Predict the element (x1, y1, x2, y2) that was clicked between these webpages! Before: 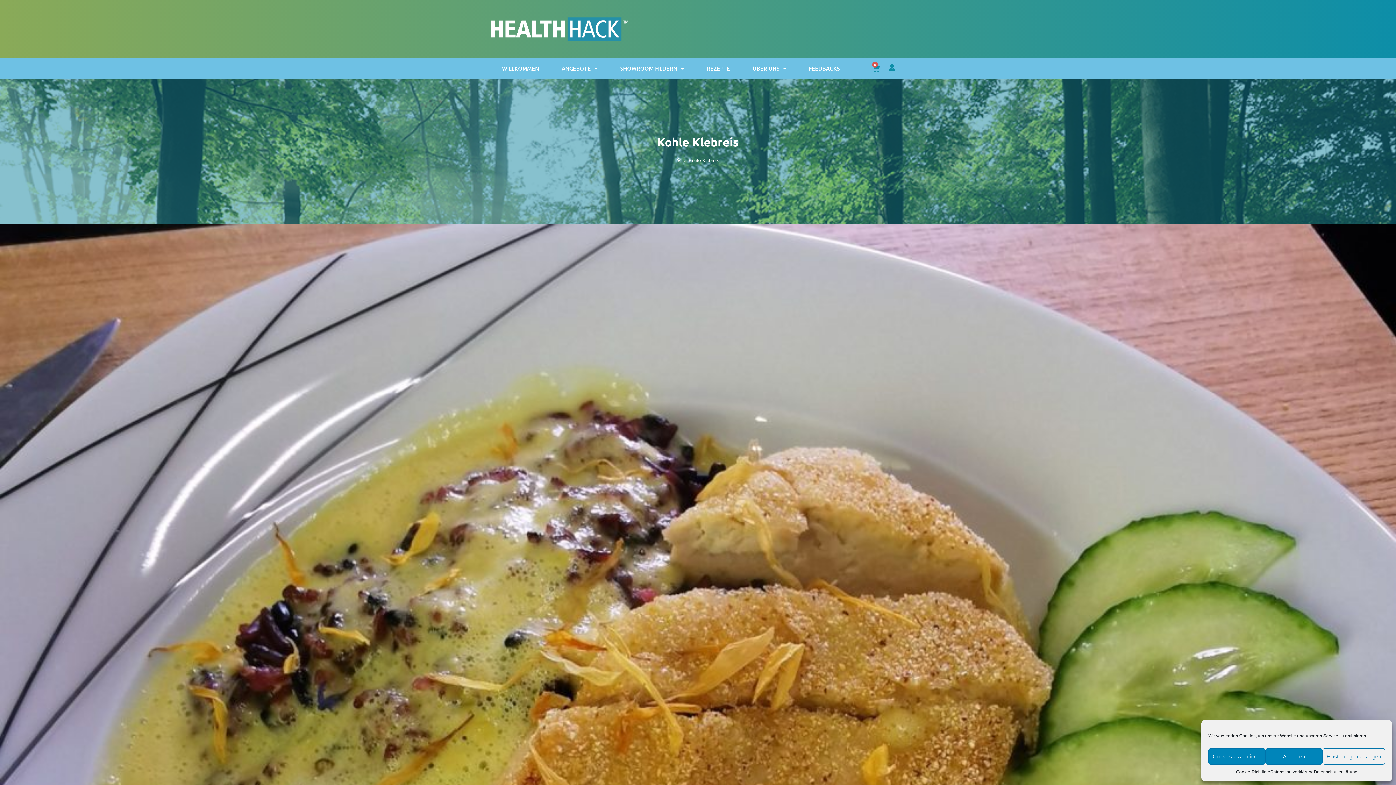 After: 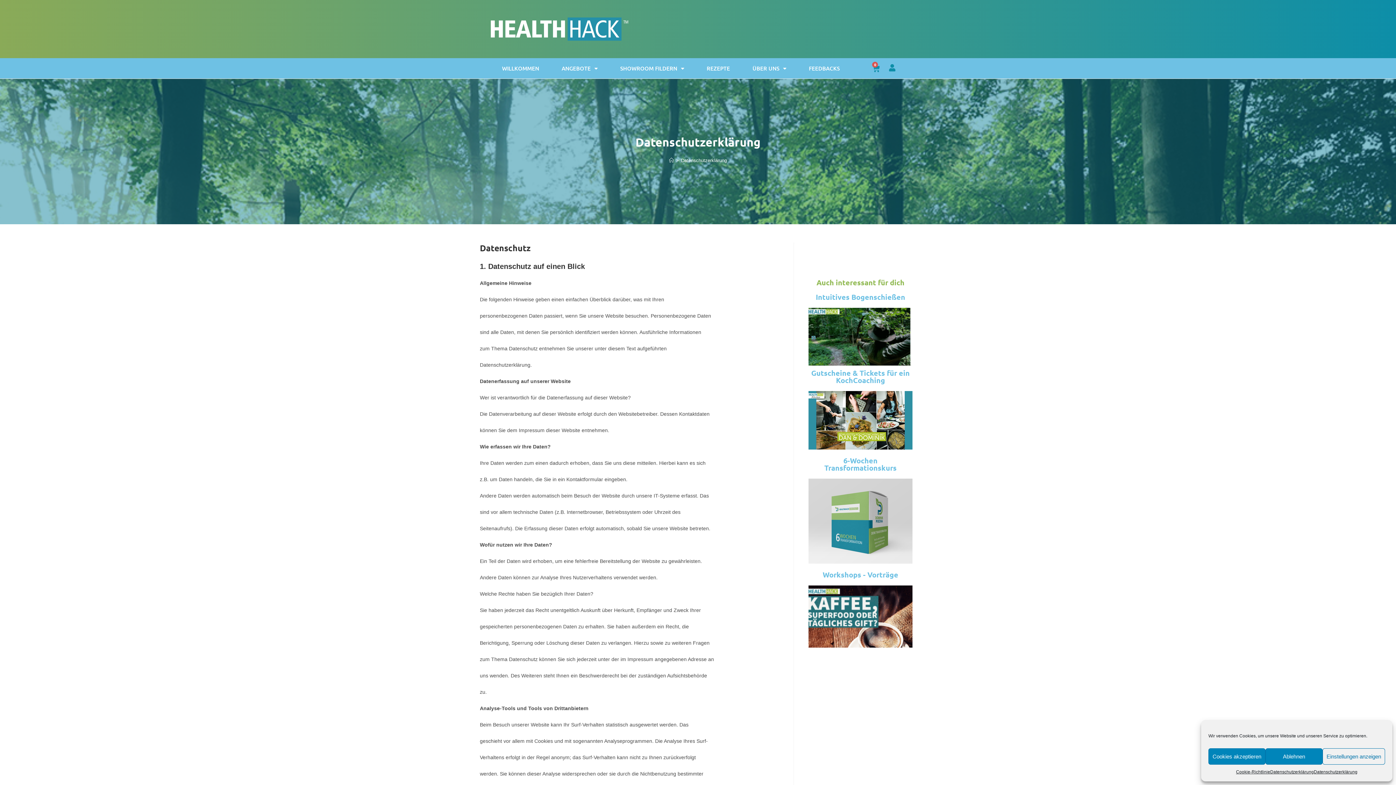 Action: bbox: (1314, 768, 1357, 776) label: Datenschutzerklärung